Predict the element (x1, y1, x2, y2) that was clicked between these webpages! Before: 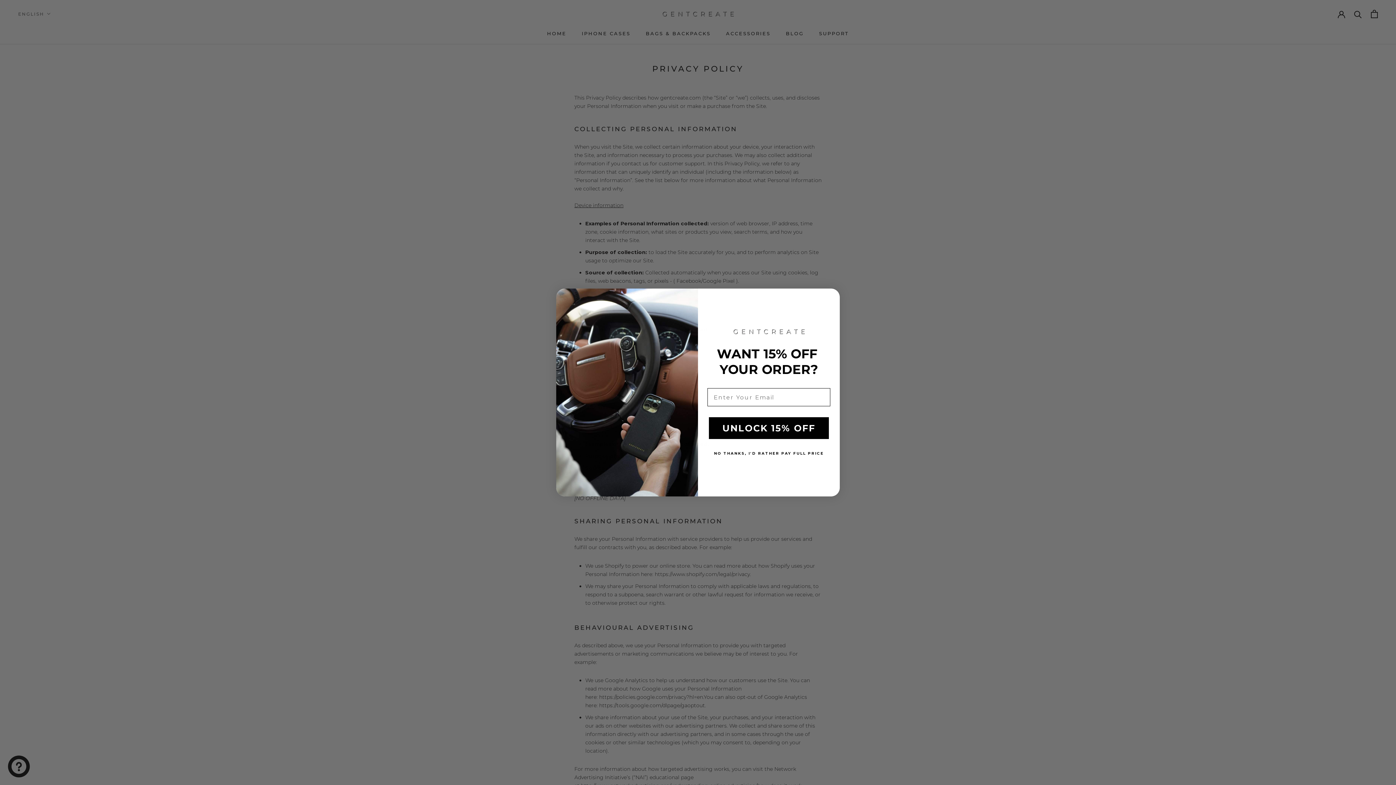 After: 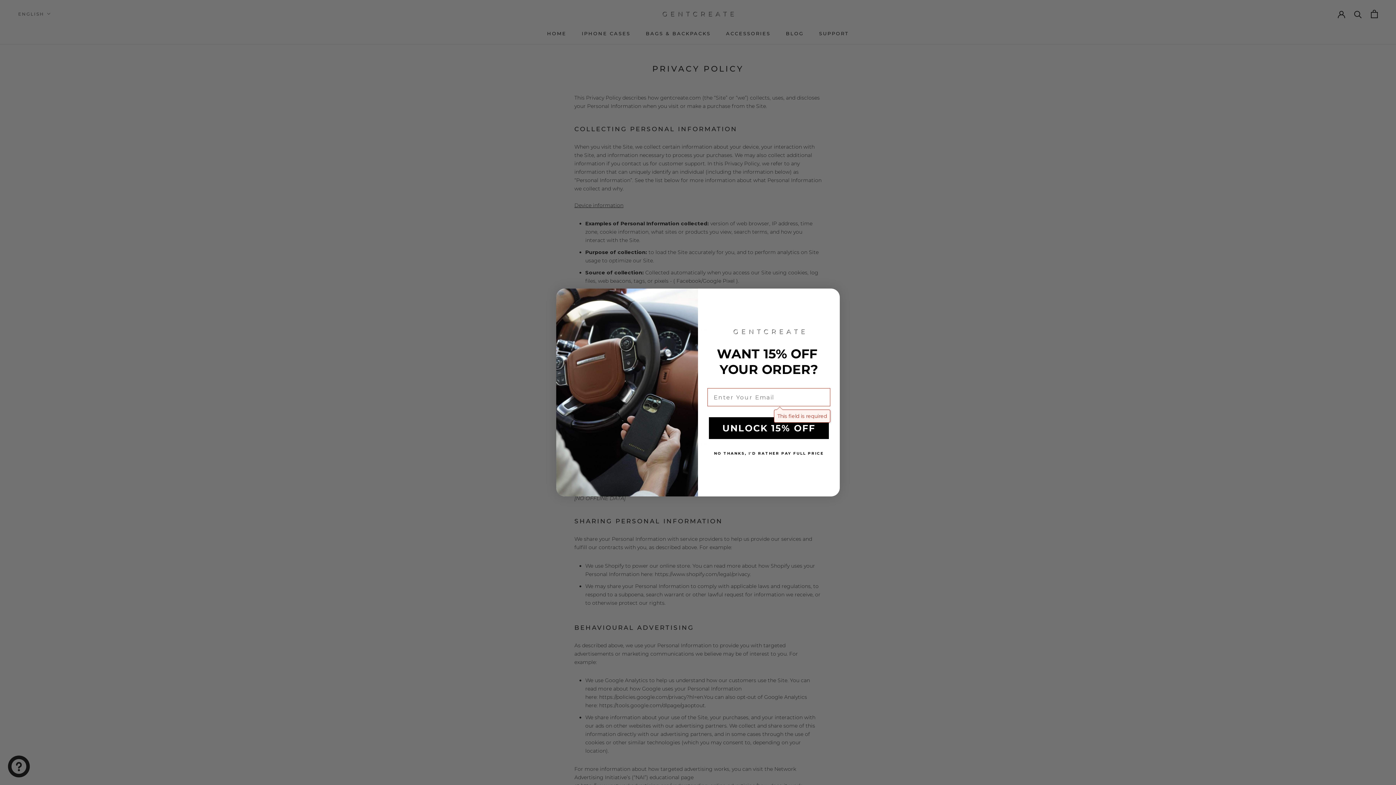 Action: label: UNLOCK 15% OFF bbox: (709, 417, 829, 439)